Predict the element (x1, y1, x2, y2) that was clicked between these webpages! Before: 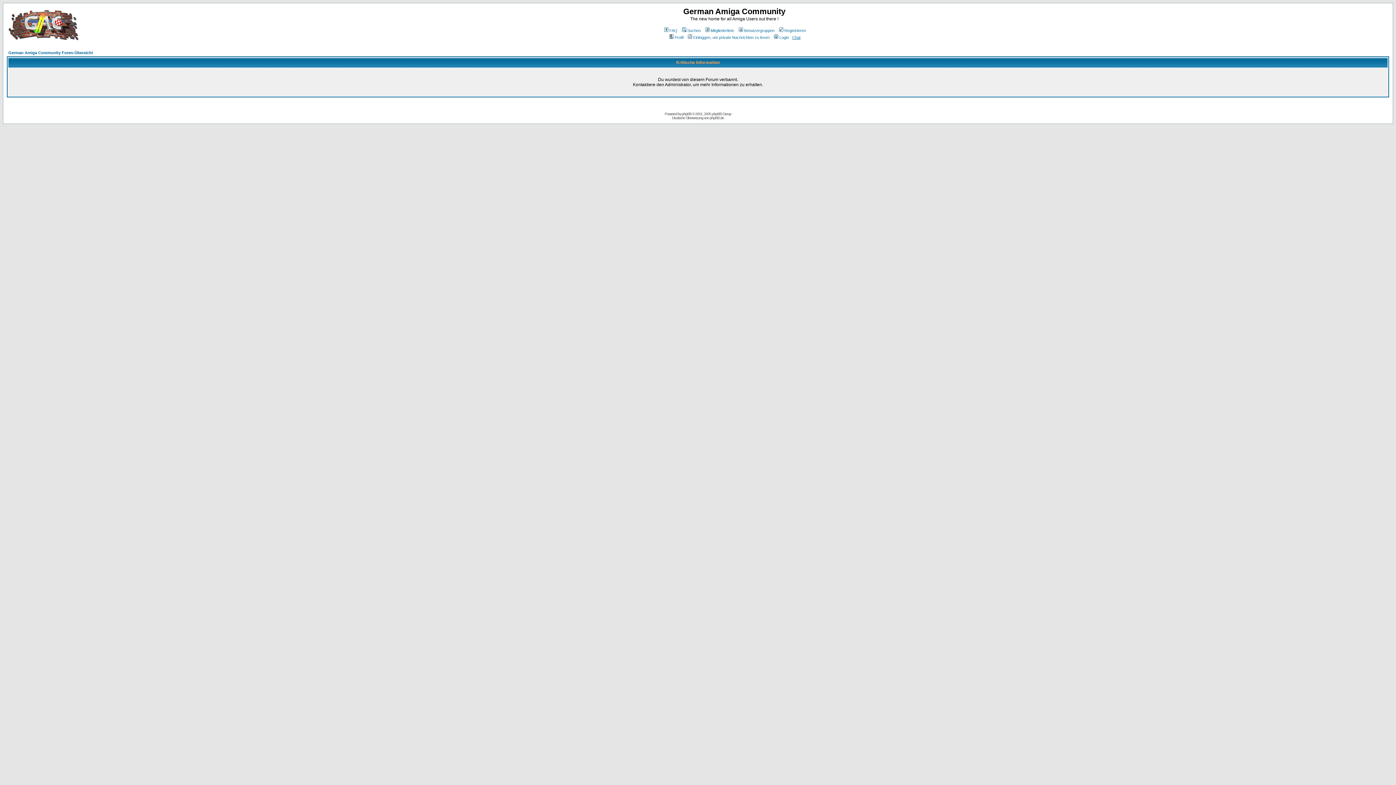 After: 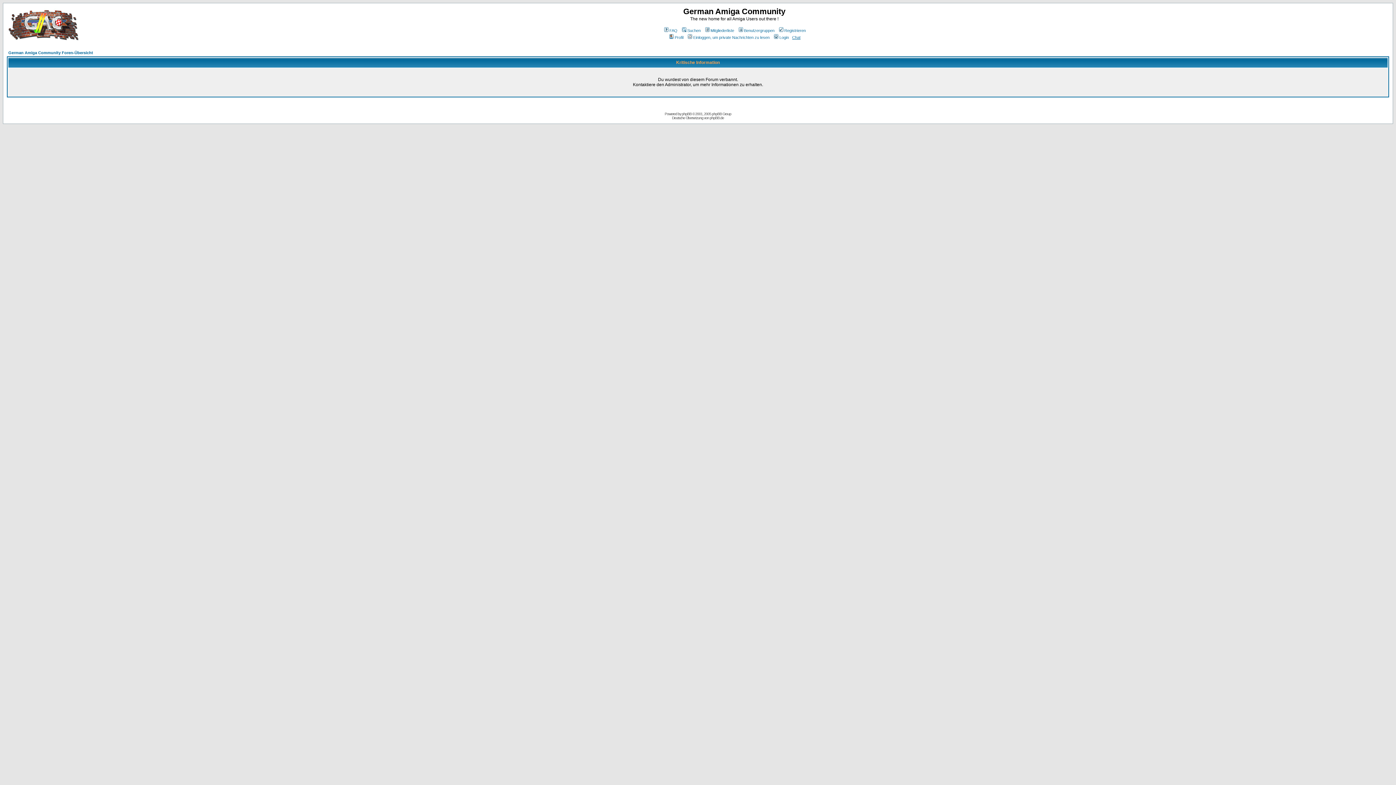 Action: label: FAQ bbox: (663, 28, 677, 32)